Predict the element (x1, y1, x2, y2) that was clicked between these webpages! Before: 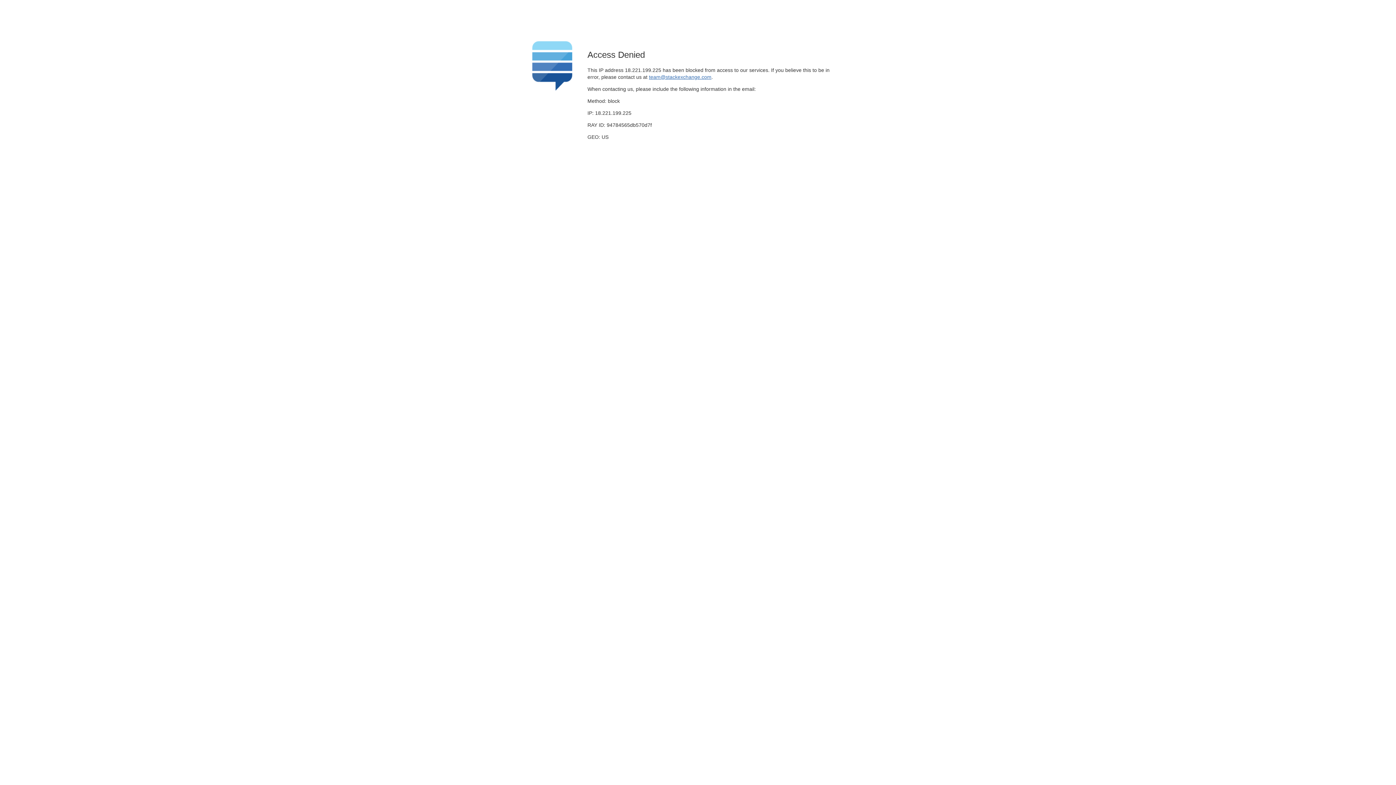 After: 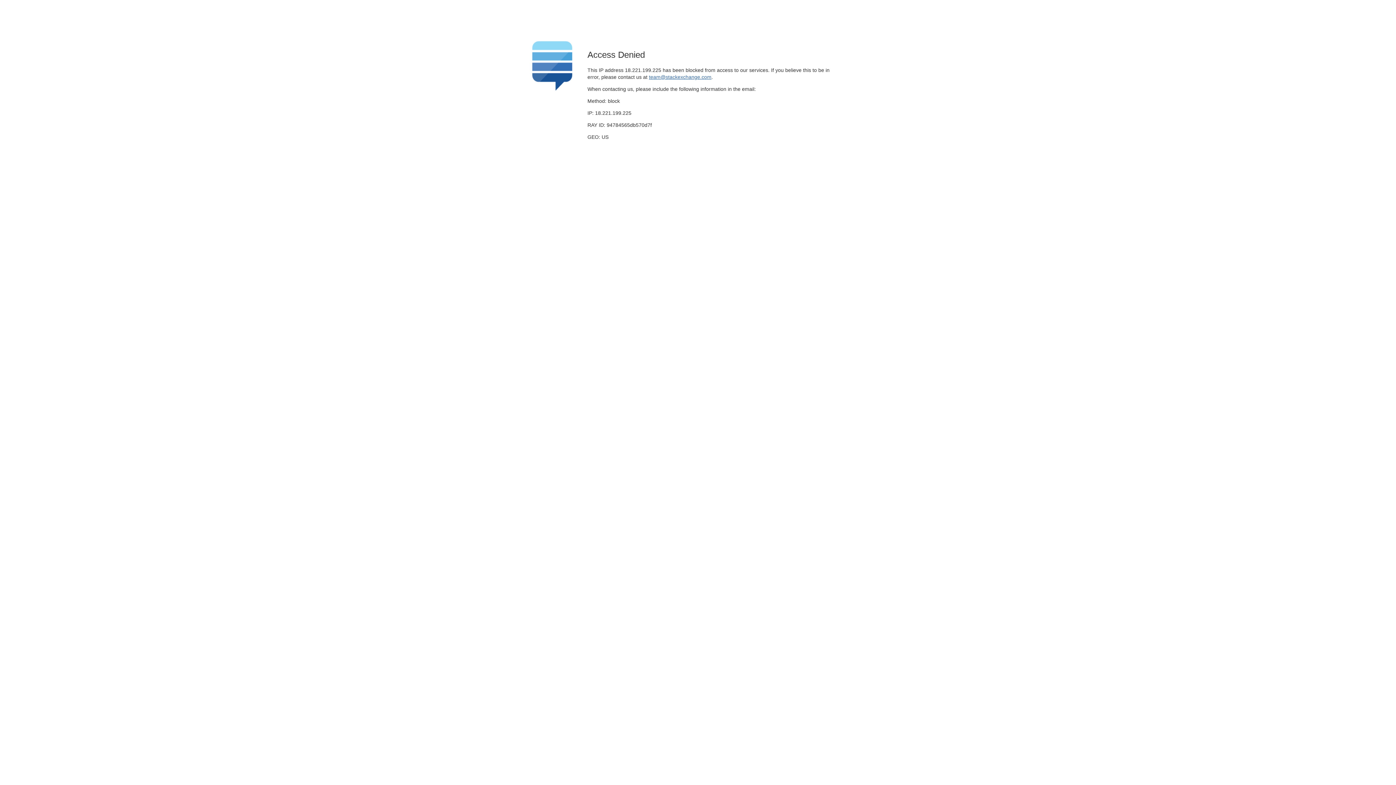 Action: bbox: (649, 74, 711, 79) label: team@stackexchange.com